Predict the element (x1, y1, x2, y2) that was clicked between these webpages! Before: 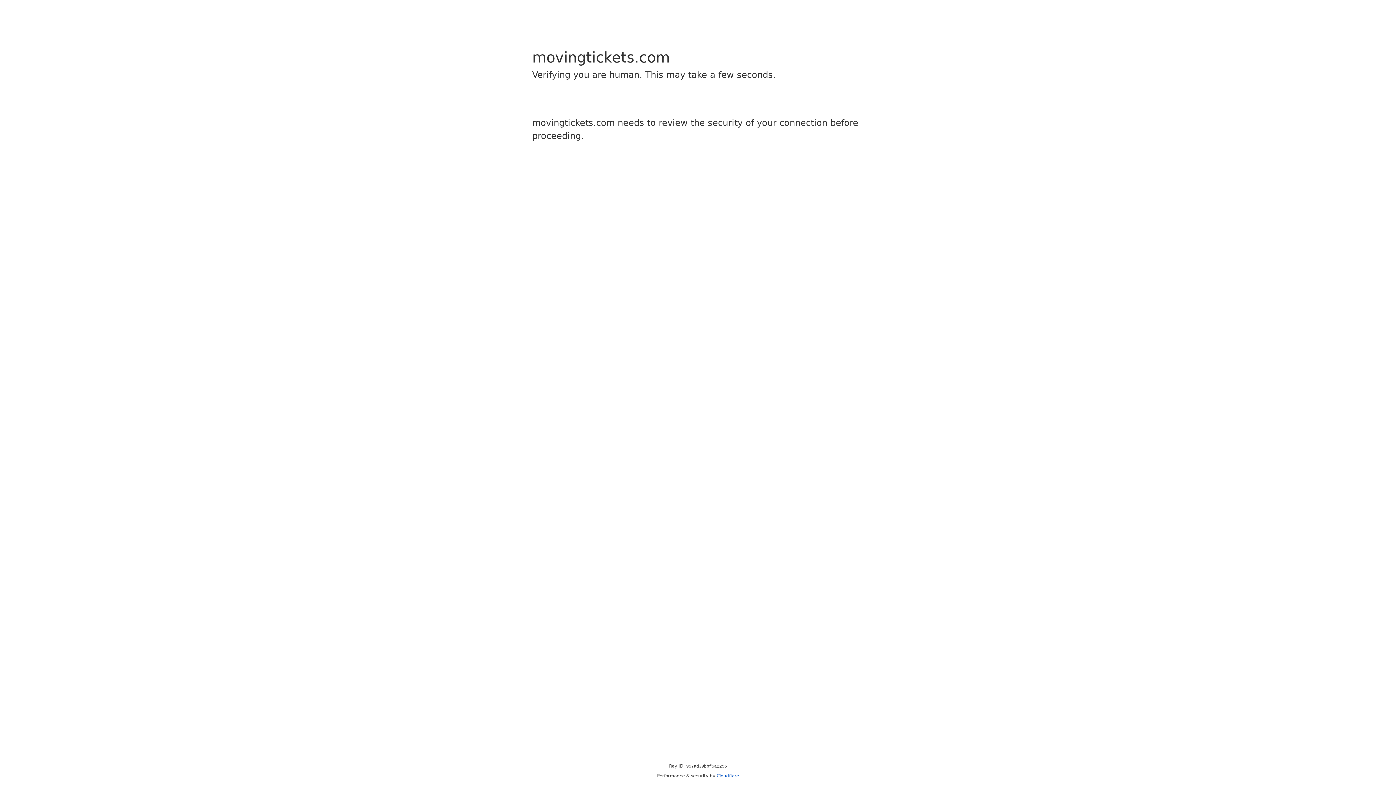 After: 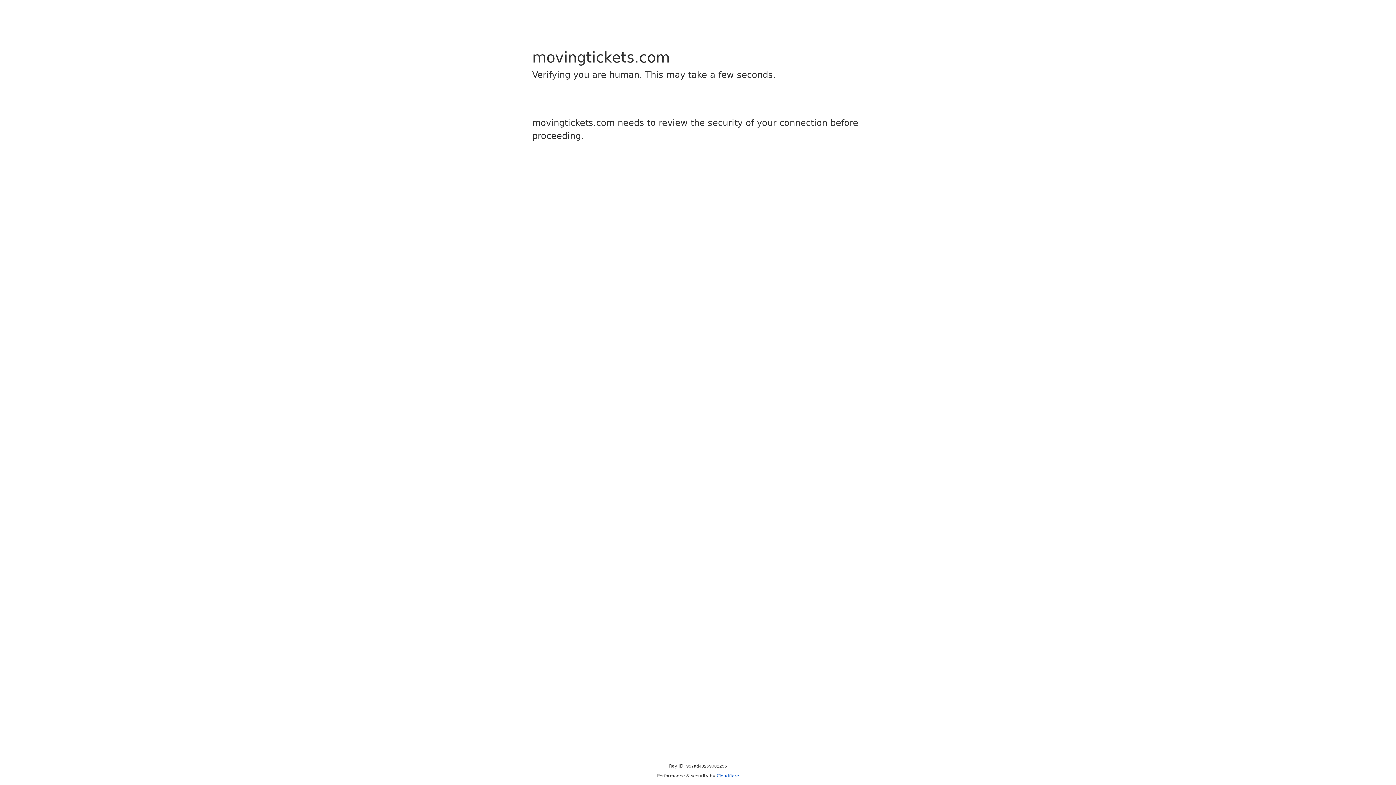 Action: label: Cloudflare bbox: (716, 773, 739, 778)